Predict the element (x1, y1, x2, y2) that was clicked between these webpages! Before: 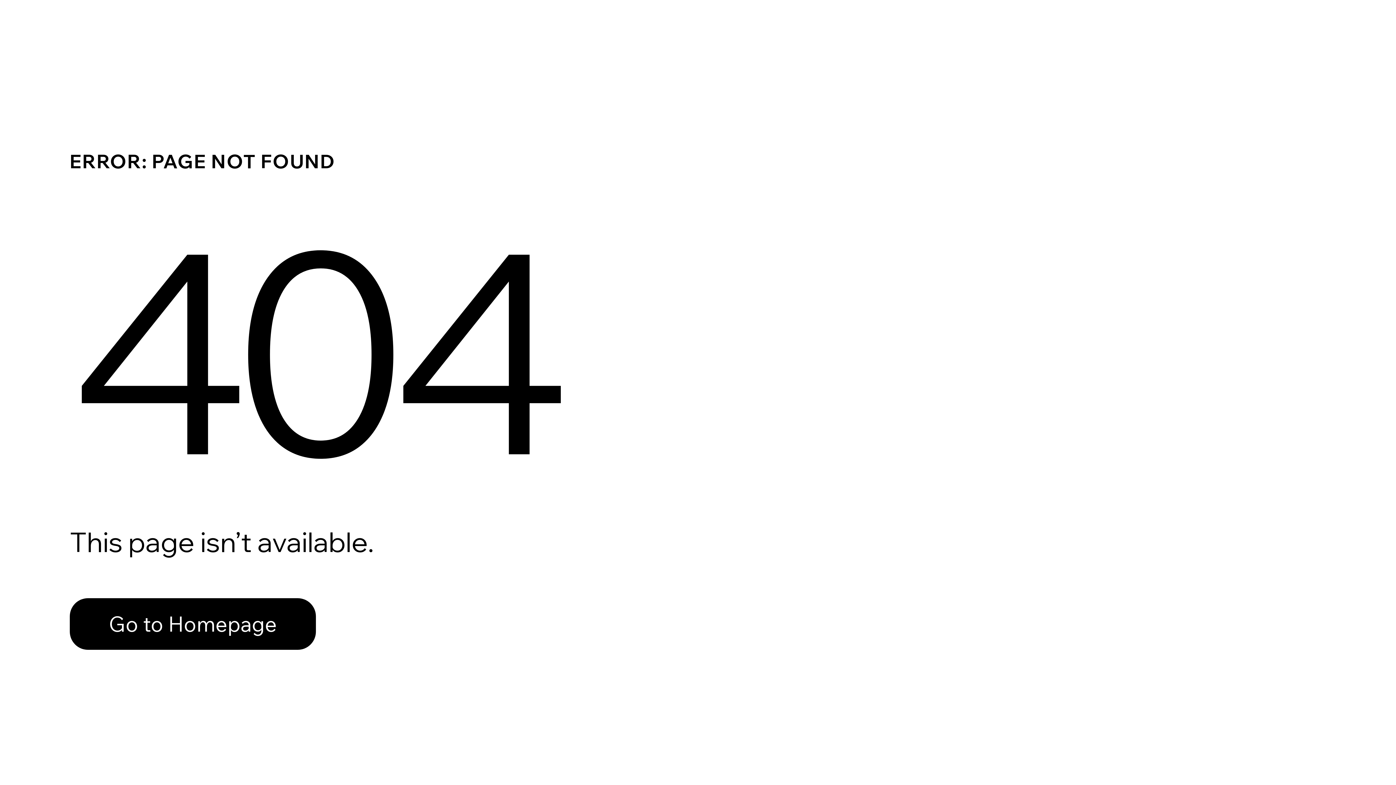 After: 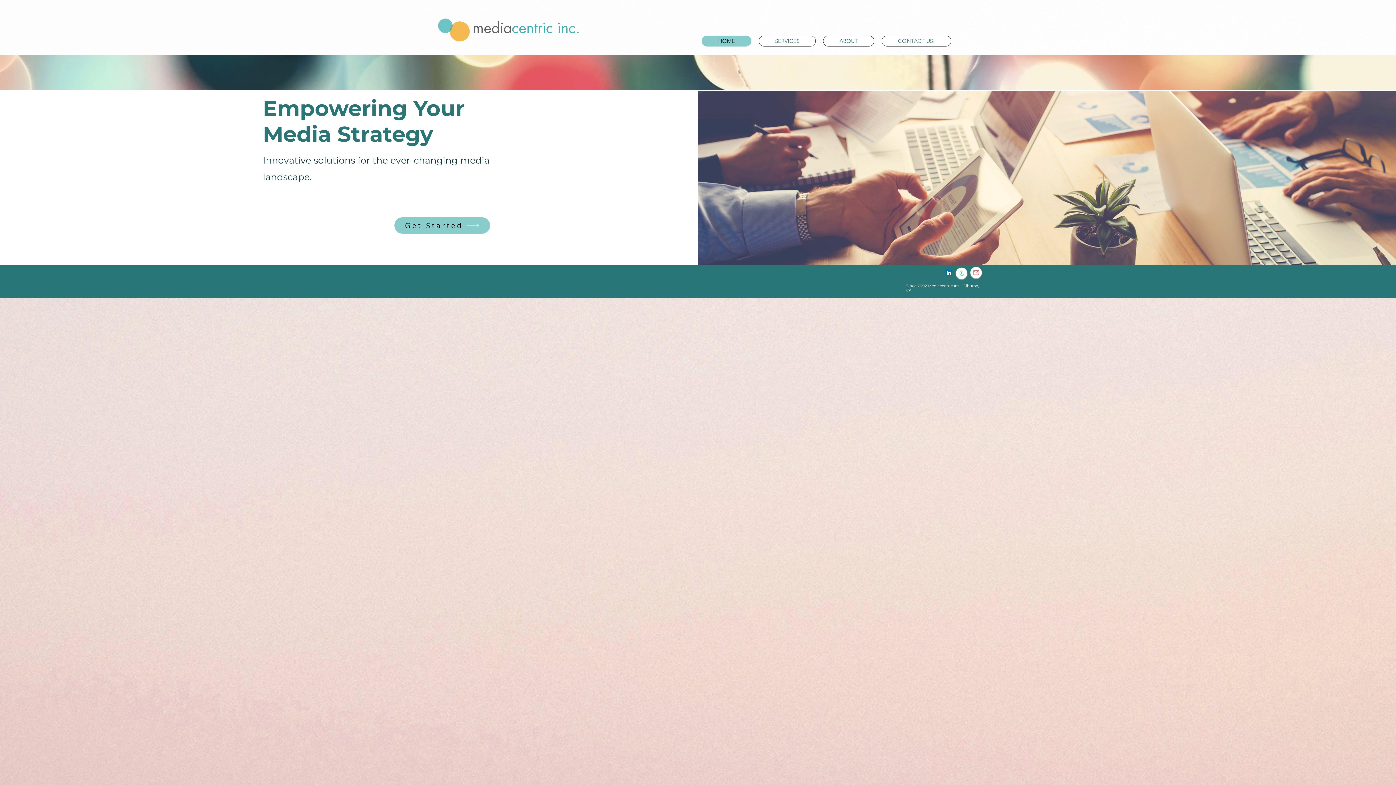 Action: bbox: (69, 582, 768, 659) label: Go to Homepage